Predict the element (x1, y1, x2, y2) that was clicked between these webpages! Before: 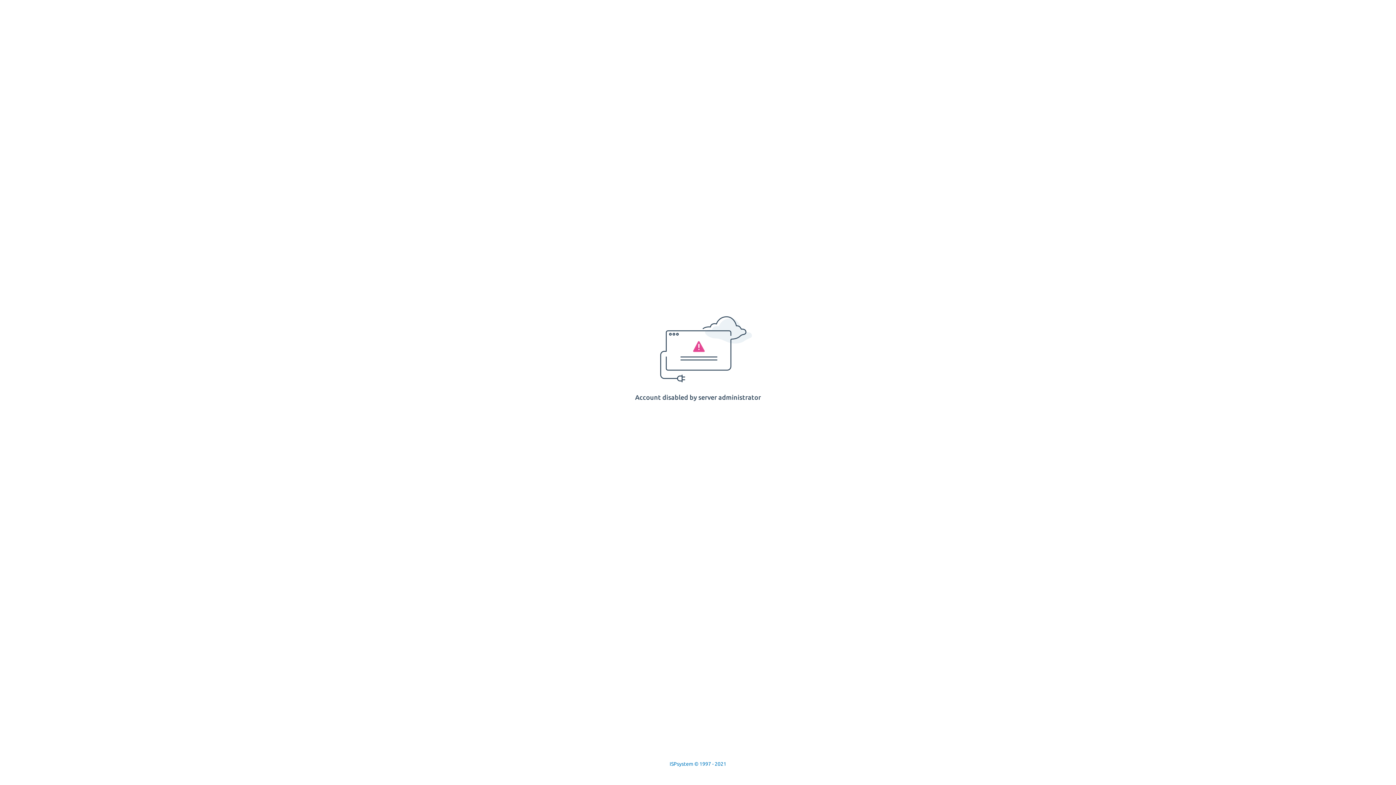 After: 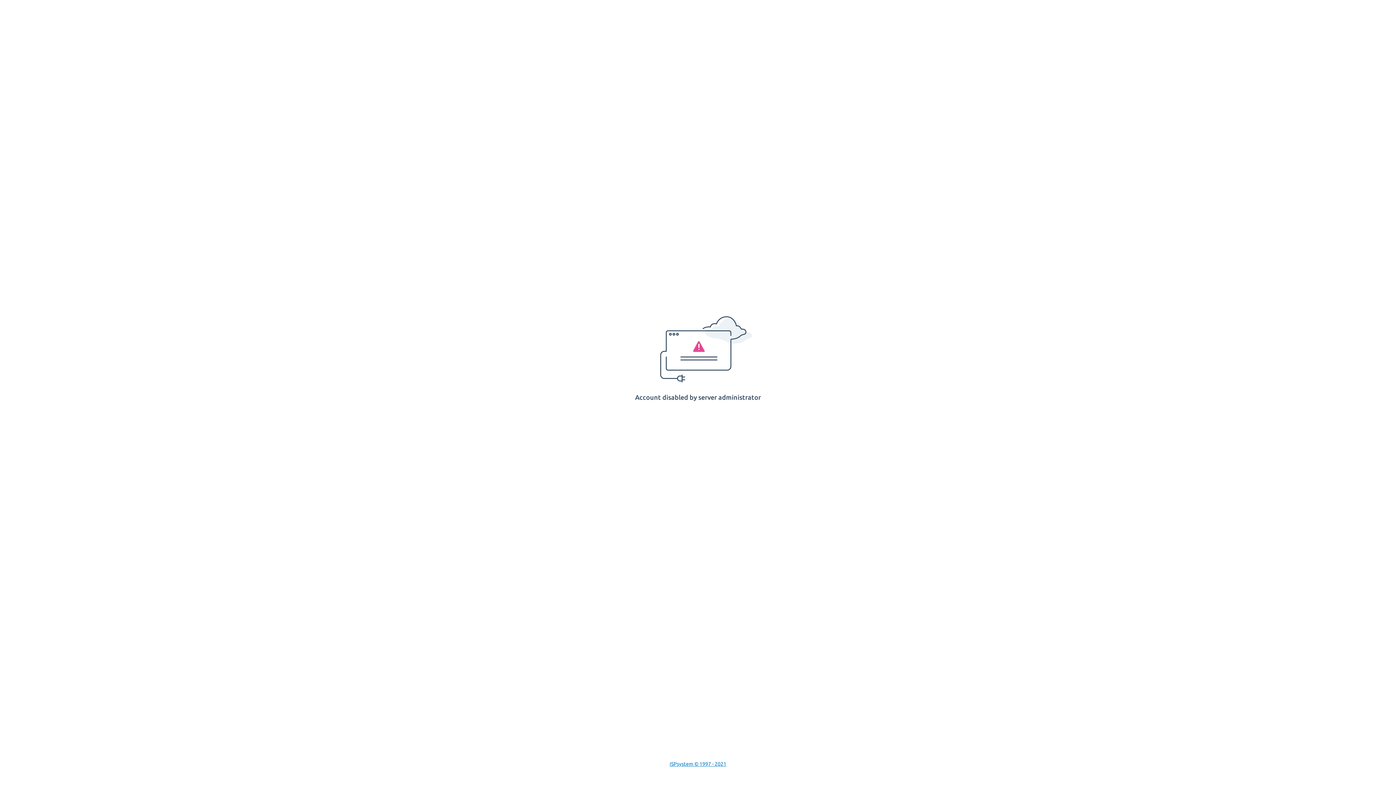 Action: bbox: (669, 761, 726, 767) label: ISPsystem © 1997 - 2021